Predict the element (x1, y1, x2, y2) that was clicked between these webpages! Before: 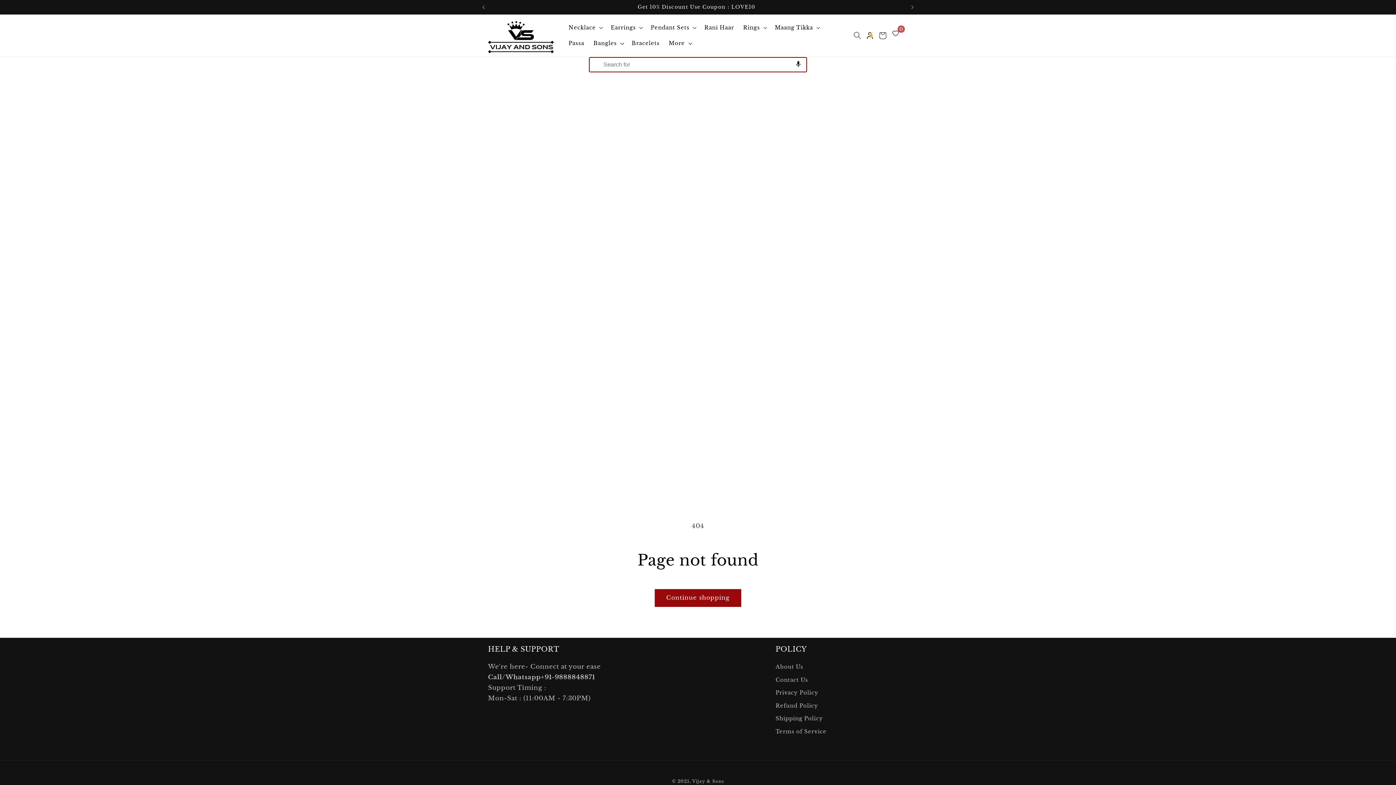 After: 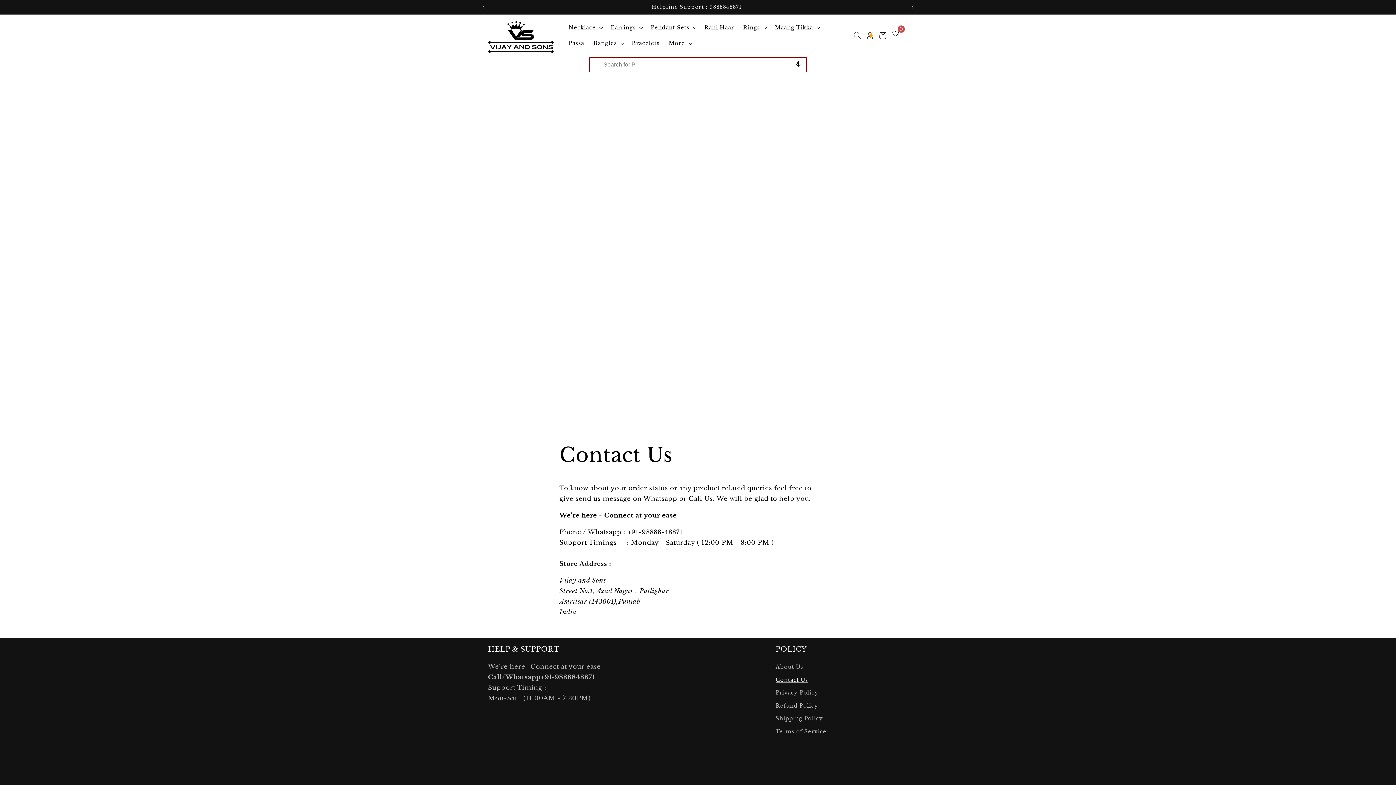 Action: bbox: (775, 674, 808, 686) label: Contact Us